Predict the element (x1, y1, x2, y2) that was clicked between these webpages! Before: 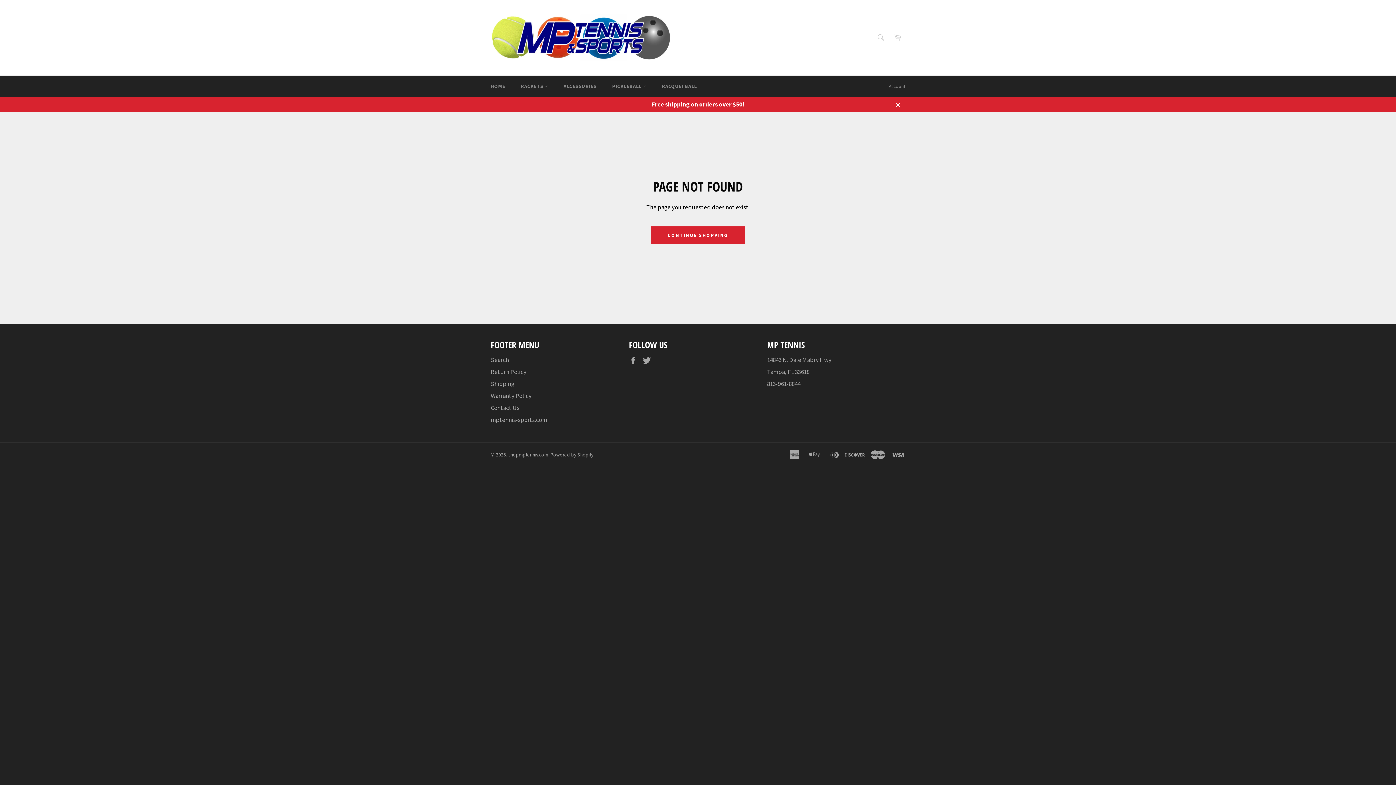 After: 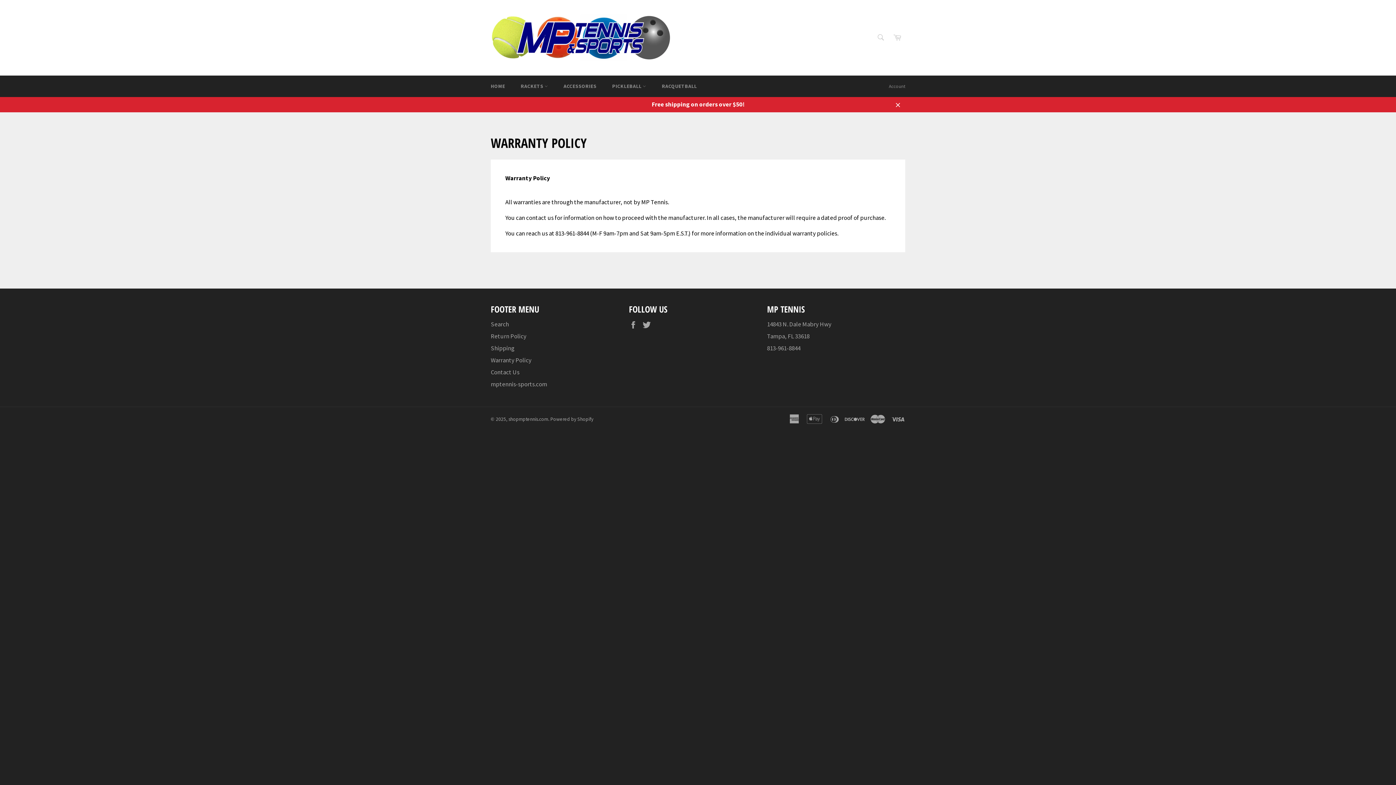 Action: label: Warranty Policy bbox: (490, 392, 531, 400)